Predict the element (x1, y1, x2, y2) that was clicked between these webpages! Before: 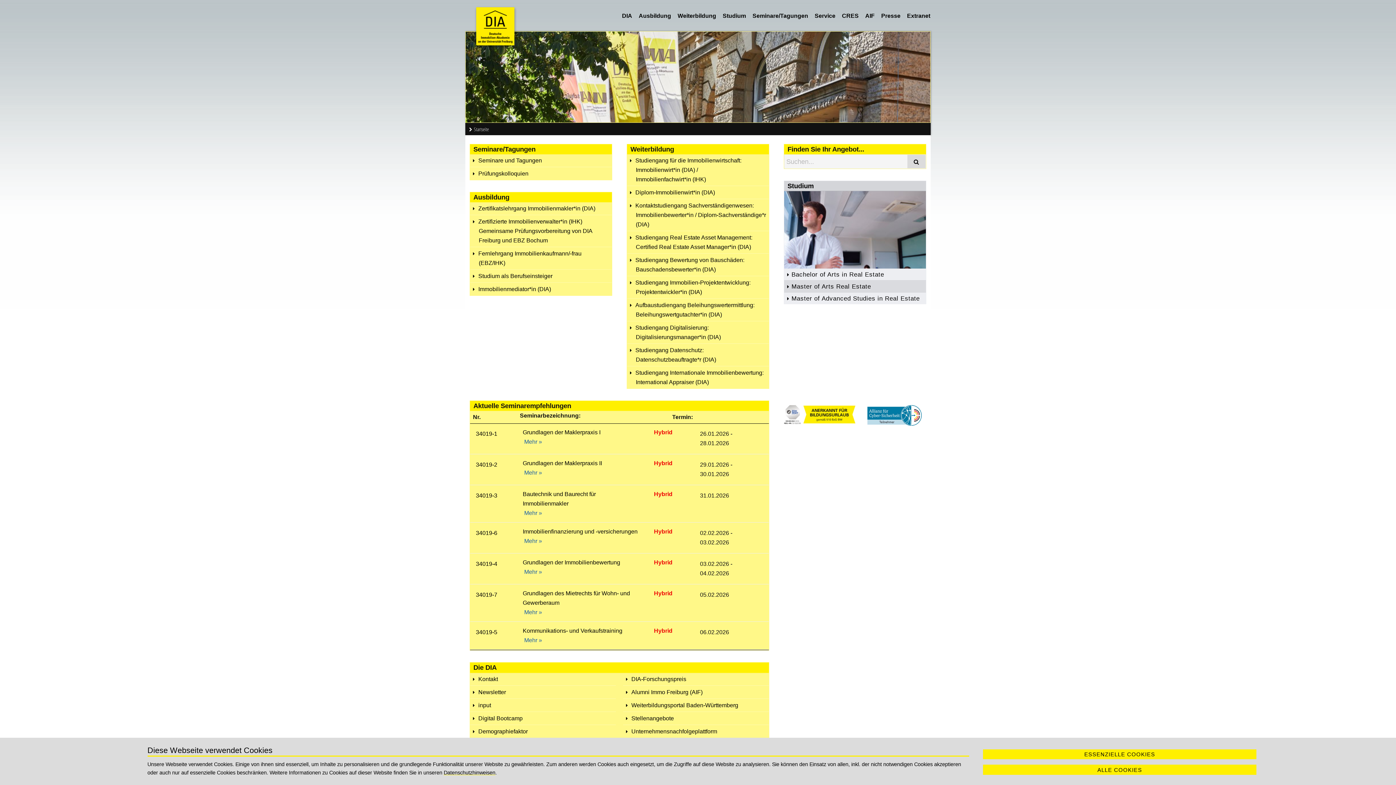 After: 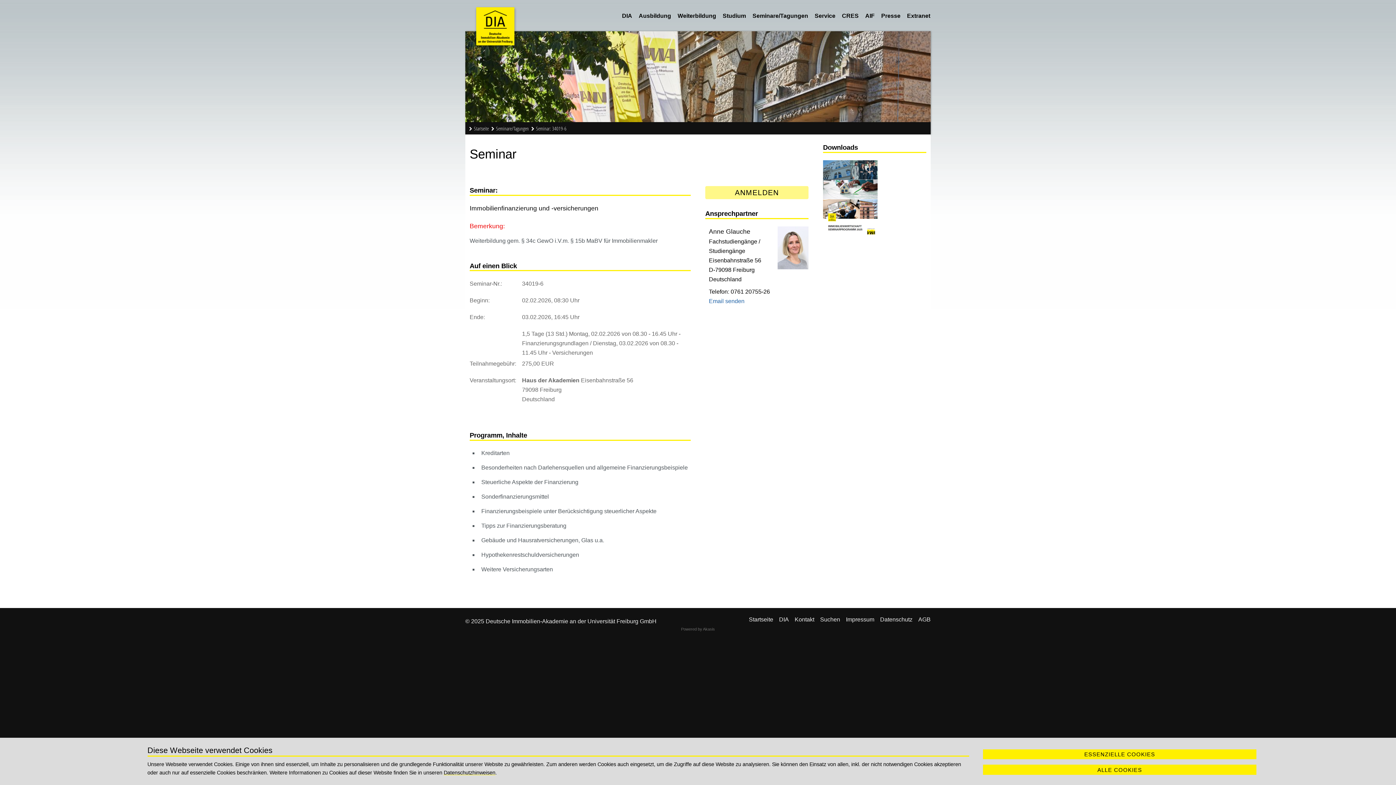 Action: label: 34019-6 bbox: (476, 530, 497, 536)